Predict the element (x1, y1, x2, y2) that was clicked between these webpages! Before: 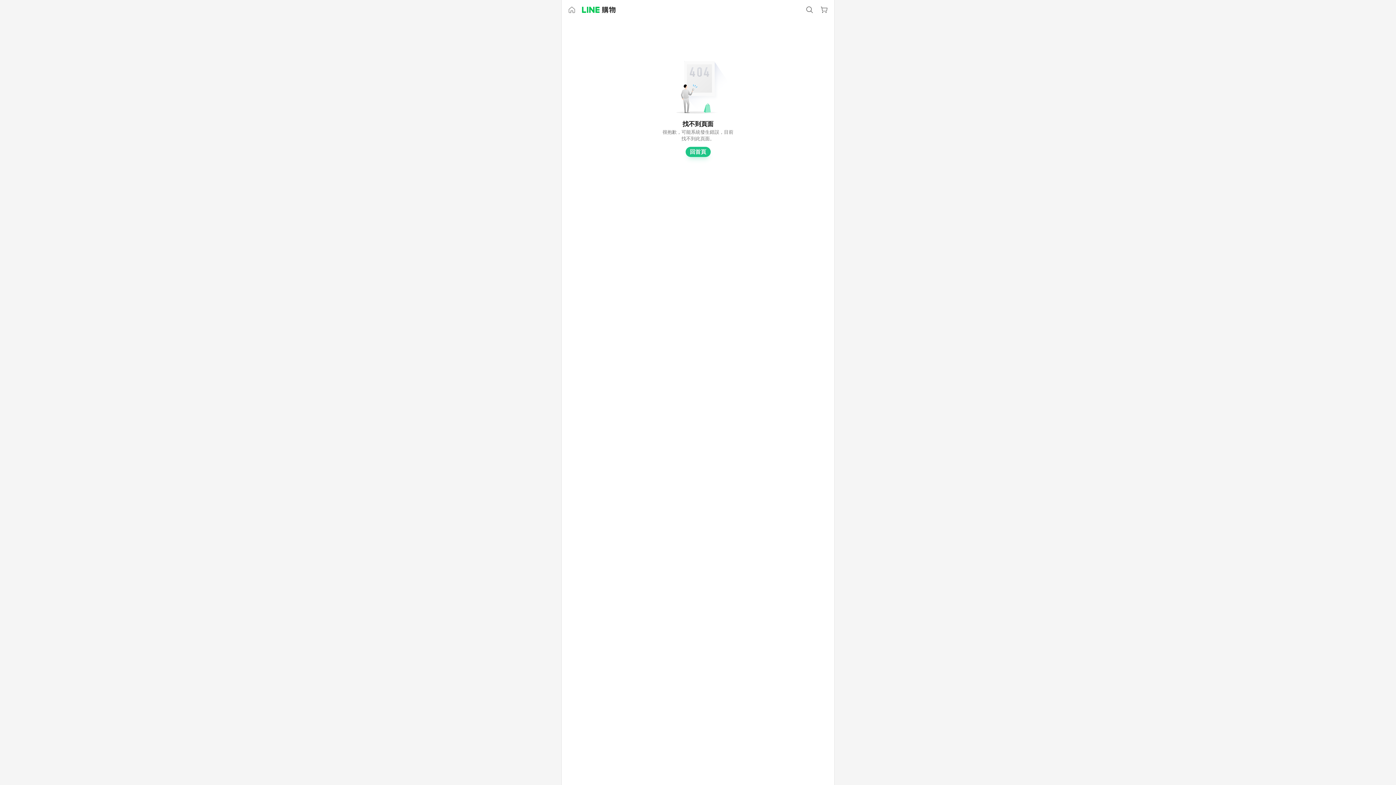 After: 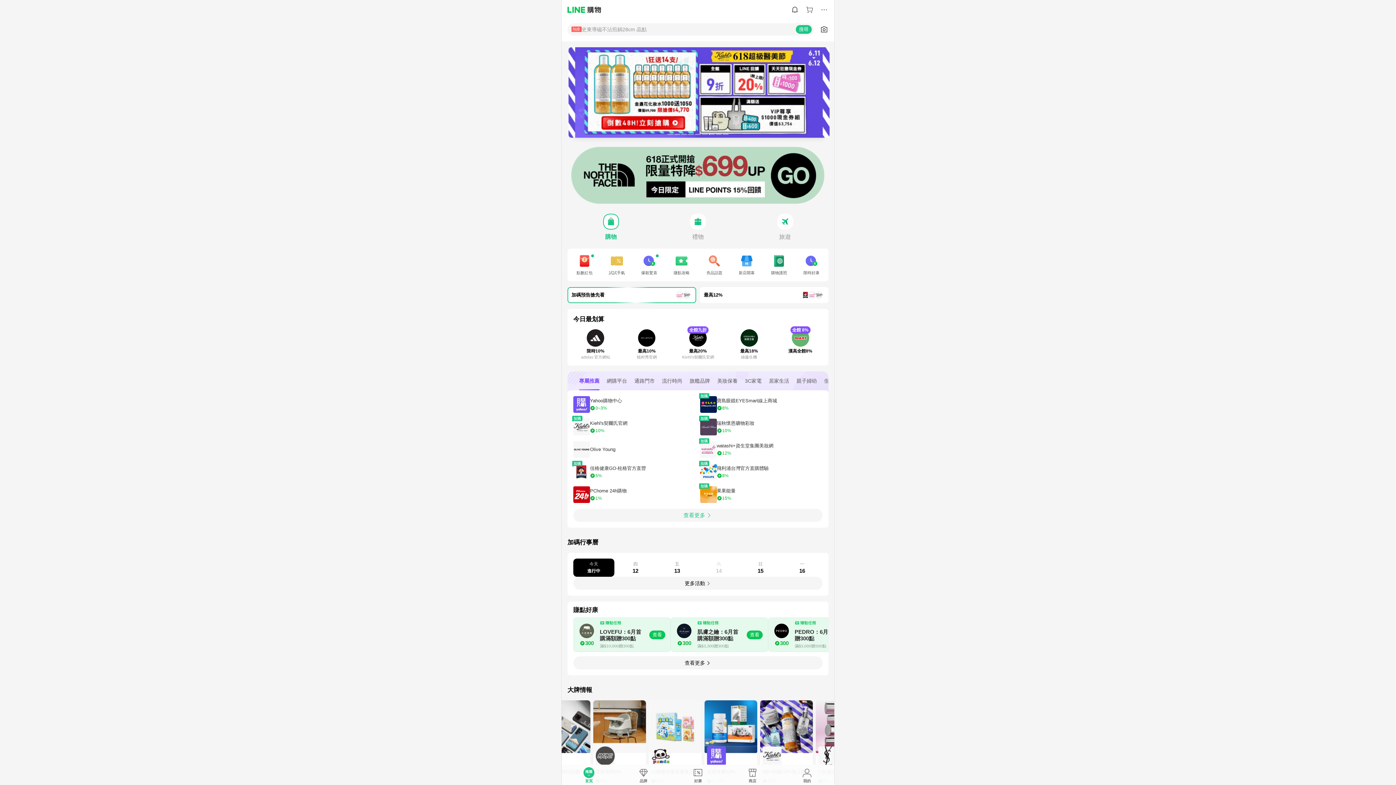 Action: bbox: (582, 6, 615, 13)